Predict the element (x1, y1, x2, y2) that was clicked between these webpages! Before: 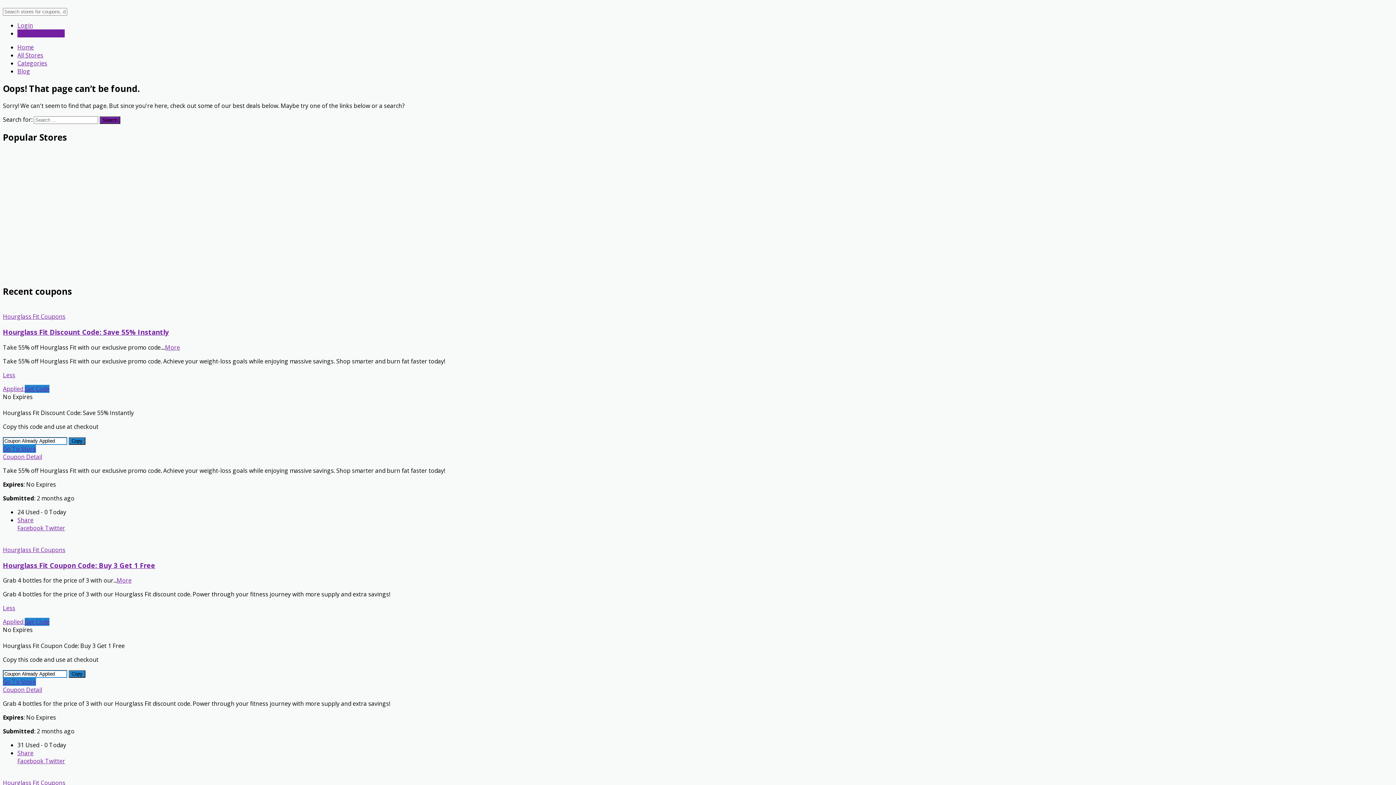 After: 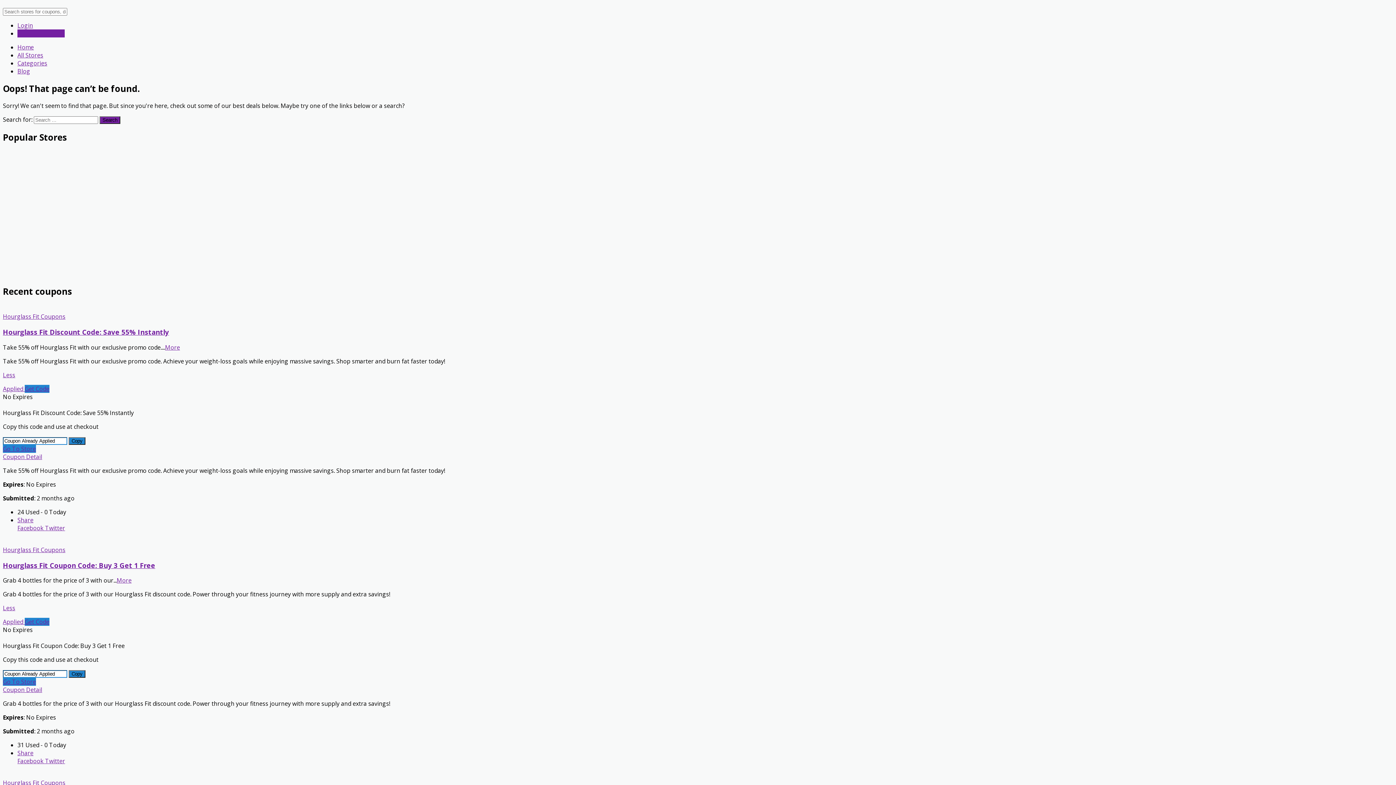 Action: label: Submit a Coupon bbox: (17, 29, 64, 37)